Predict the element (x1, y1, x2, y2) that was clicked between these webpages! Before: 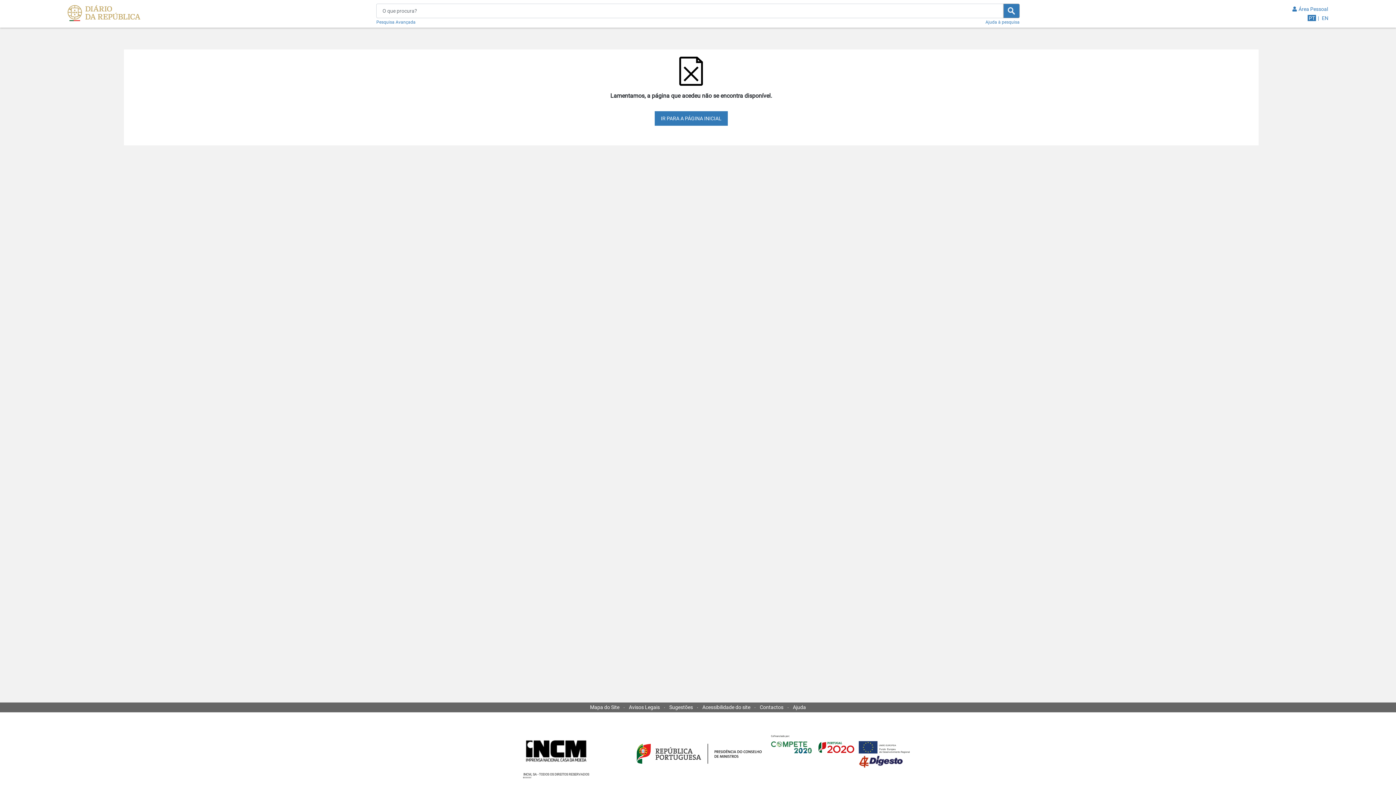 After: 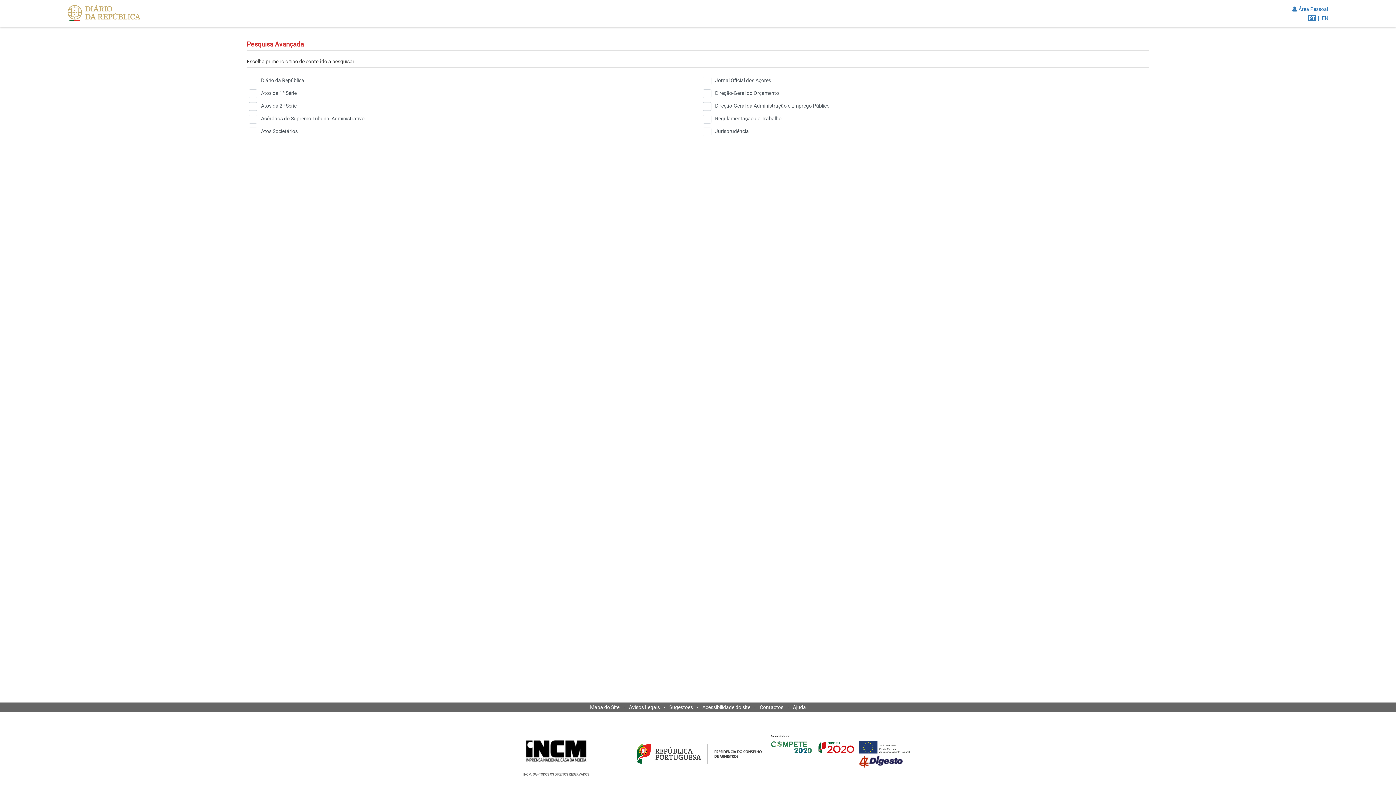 Action: label: Pesquisa Avançada bbox: (376, 18, 415, 24)